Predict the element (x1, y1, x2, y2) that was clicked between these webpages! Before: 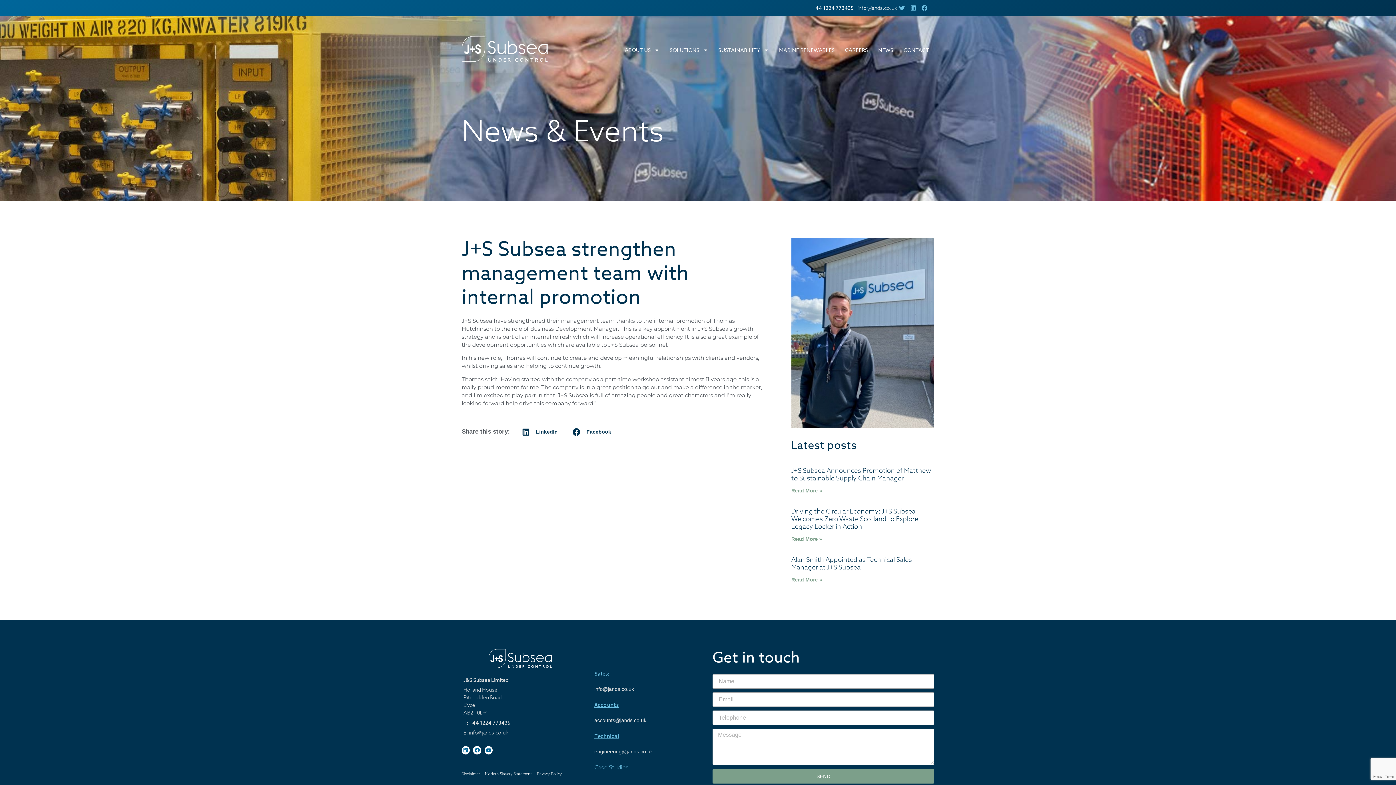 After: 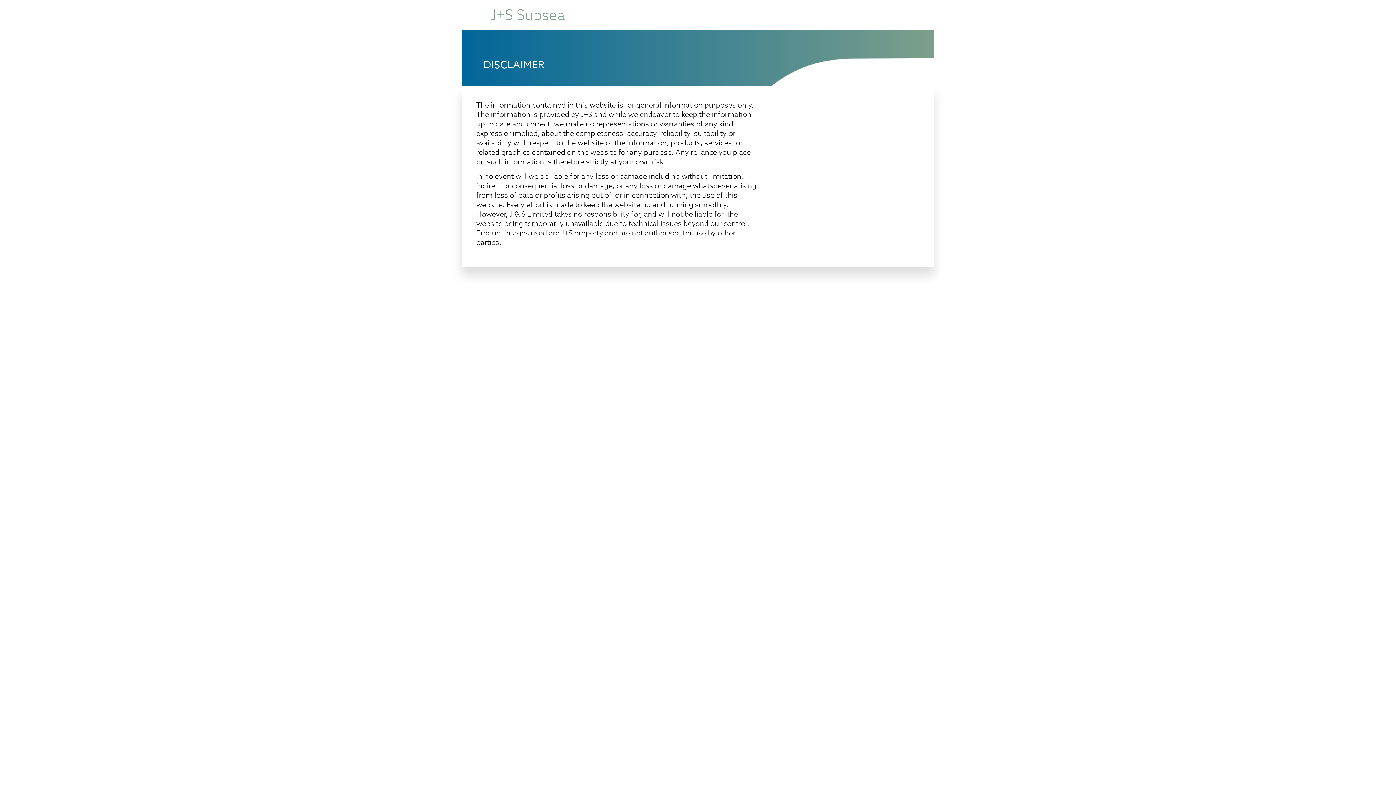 Action: label: Disclaimer bbox: (458, 769, 482, 779)